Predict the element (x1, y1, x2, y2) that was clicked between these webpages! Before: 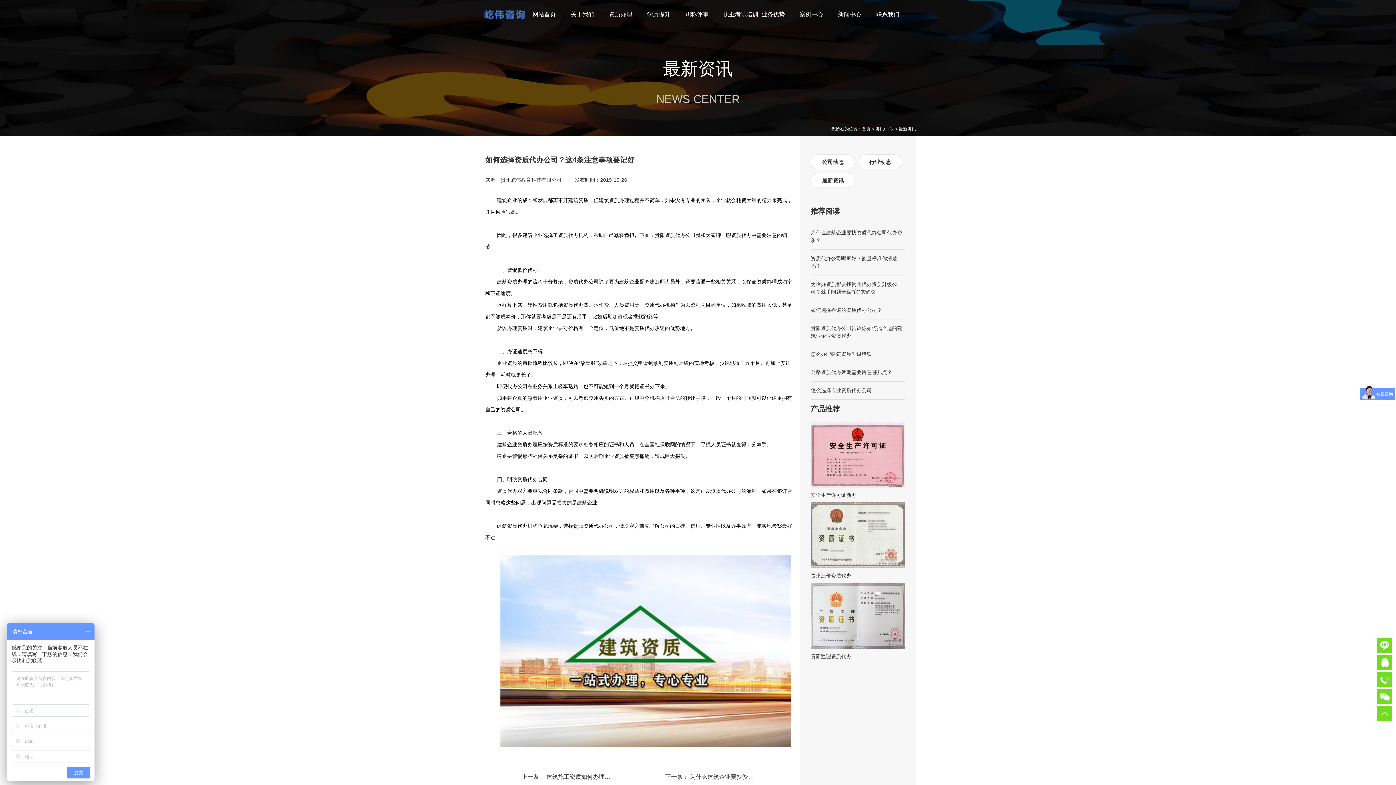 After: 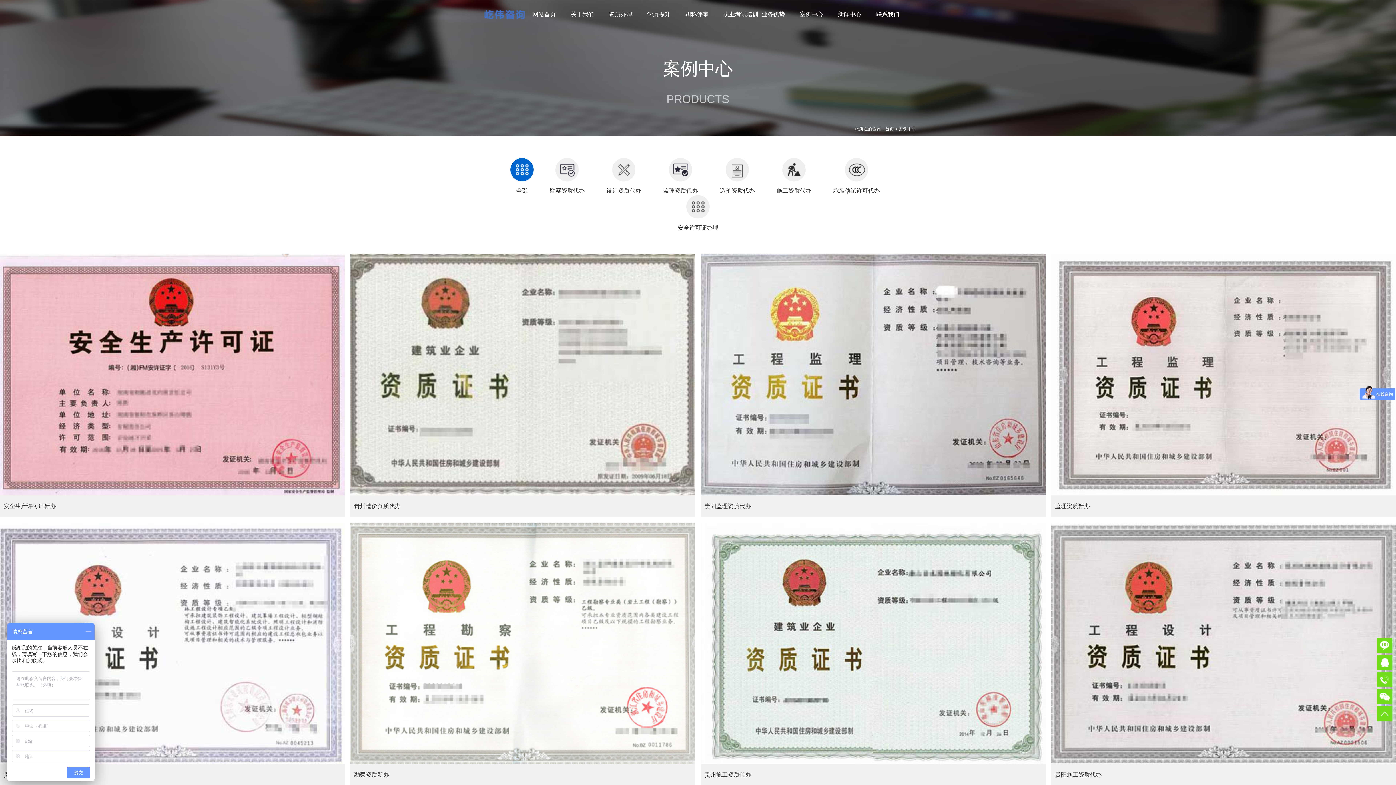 Action: bbox: (798, 0, 836, 29) label: 案例中心